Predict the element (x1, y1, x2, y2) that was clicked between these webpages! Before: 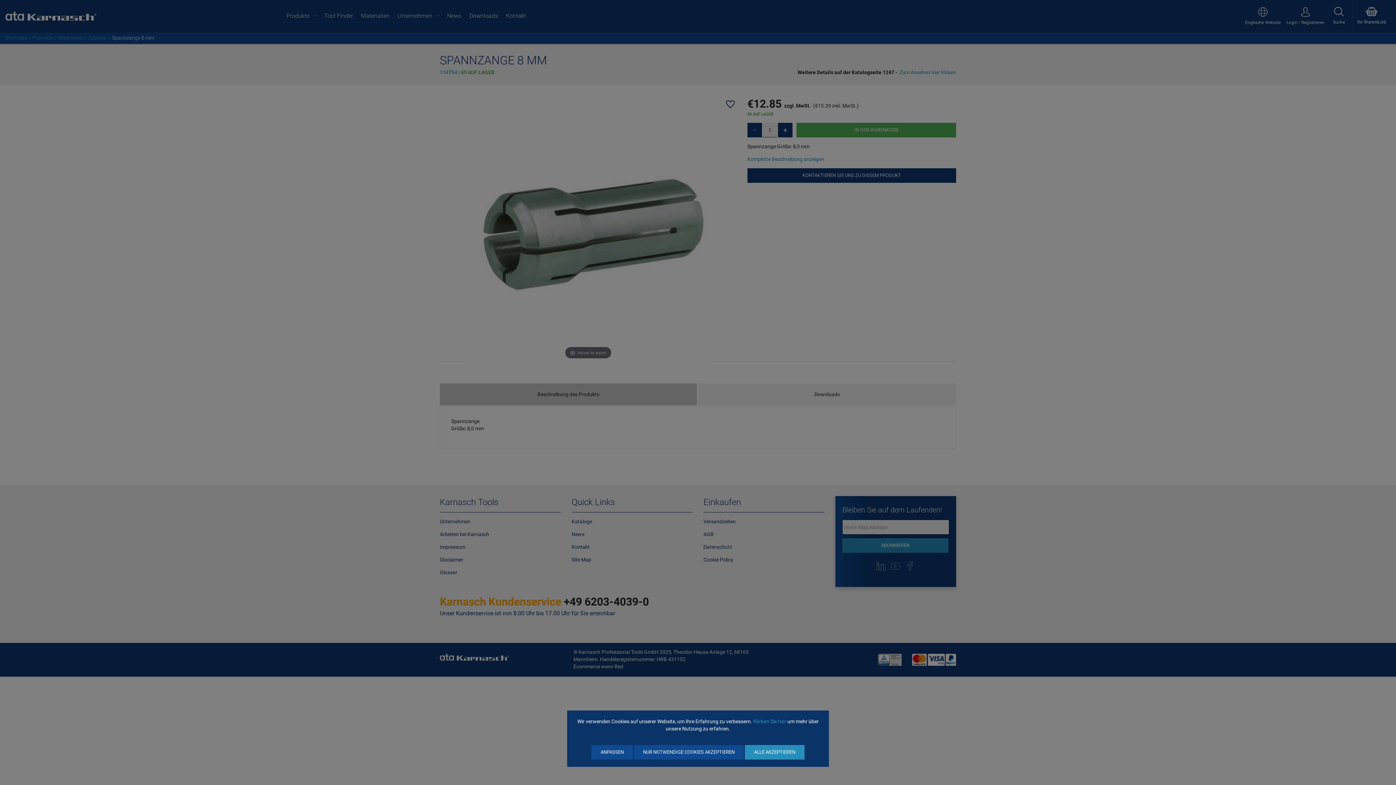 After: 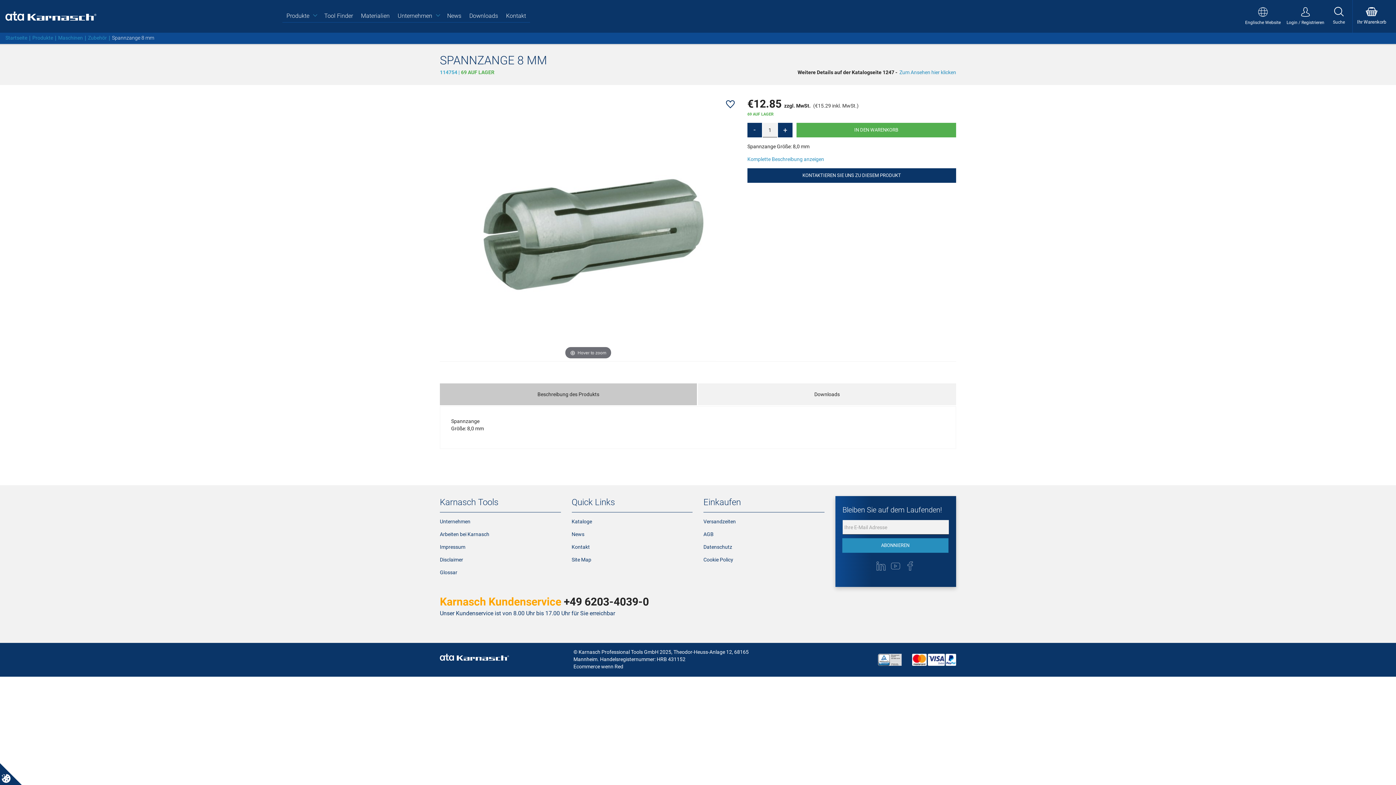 Action: label: ALLE AKZEPTIEREN bbox: (745, 745, 804, 760)